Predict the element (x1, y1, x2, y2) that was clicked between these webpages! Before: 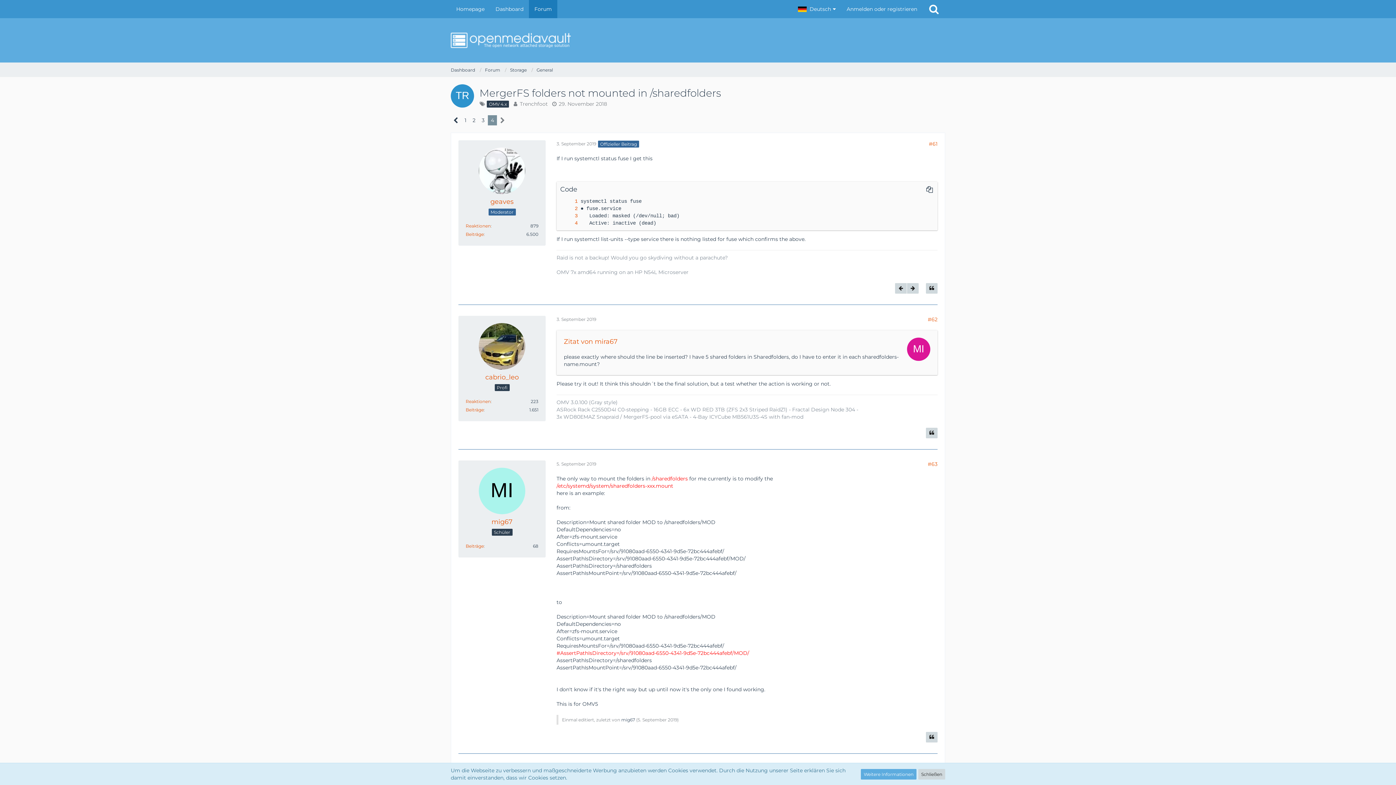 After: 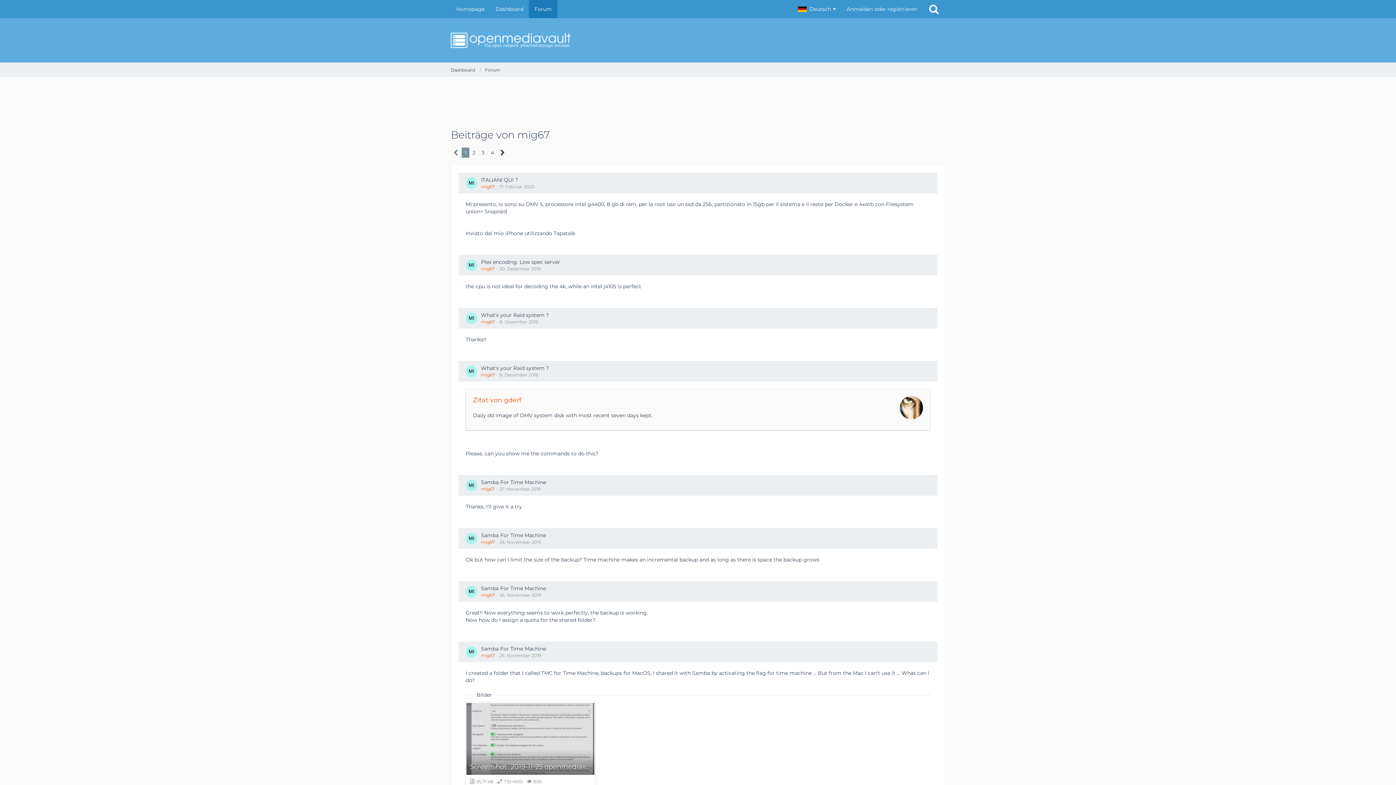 Action: bbox: (465, 543, 484, 549) label: Beiträge von mig67